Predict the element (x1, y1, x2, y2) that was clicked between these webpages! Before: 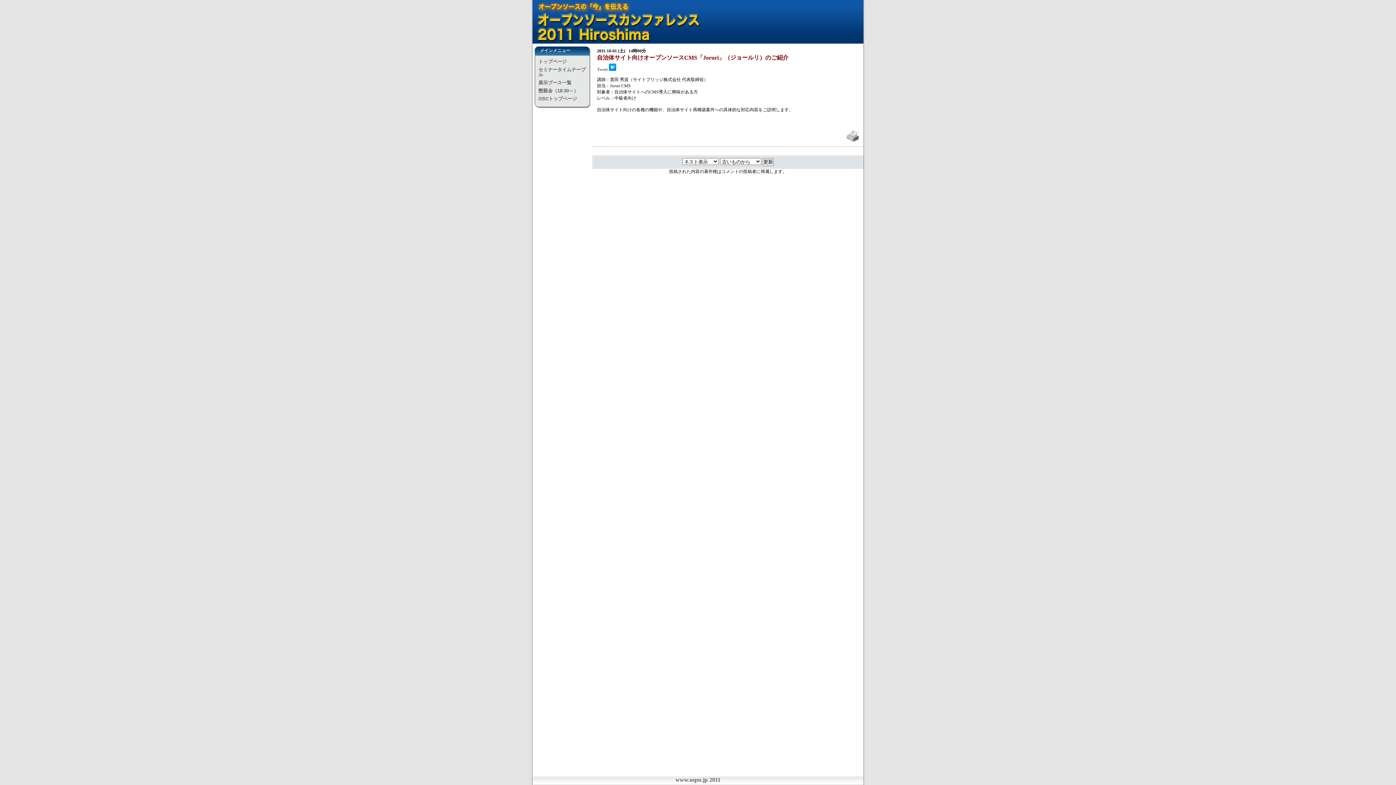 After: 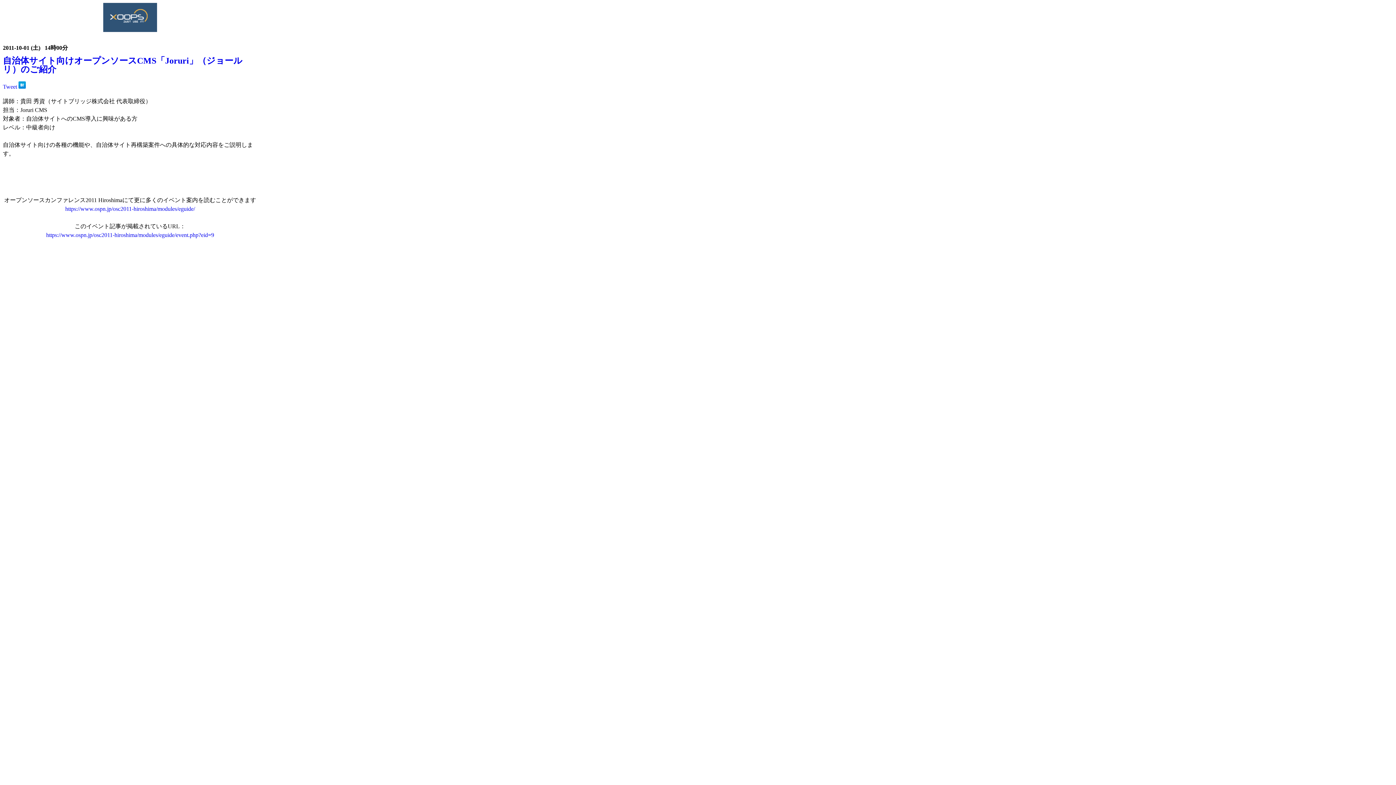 Action: bbox: (846, 138, 859, 142)